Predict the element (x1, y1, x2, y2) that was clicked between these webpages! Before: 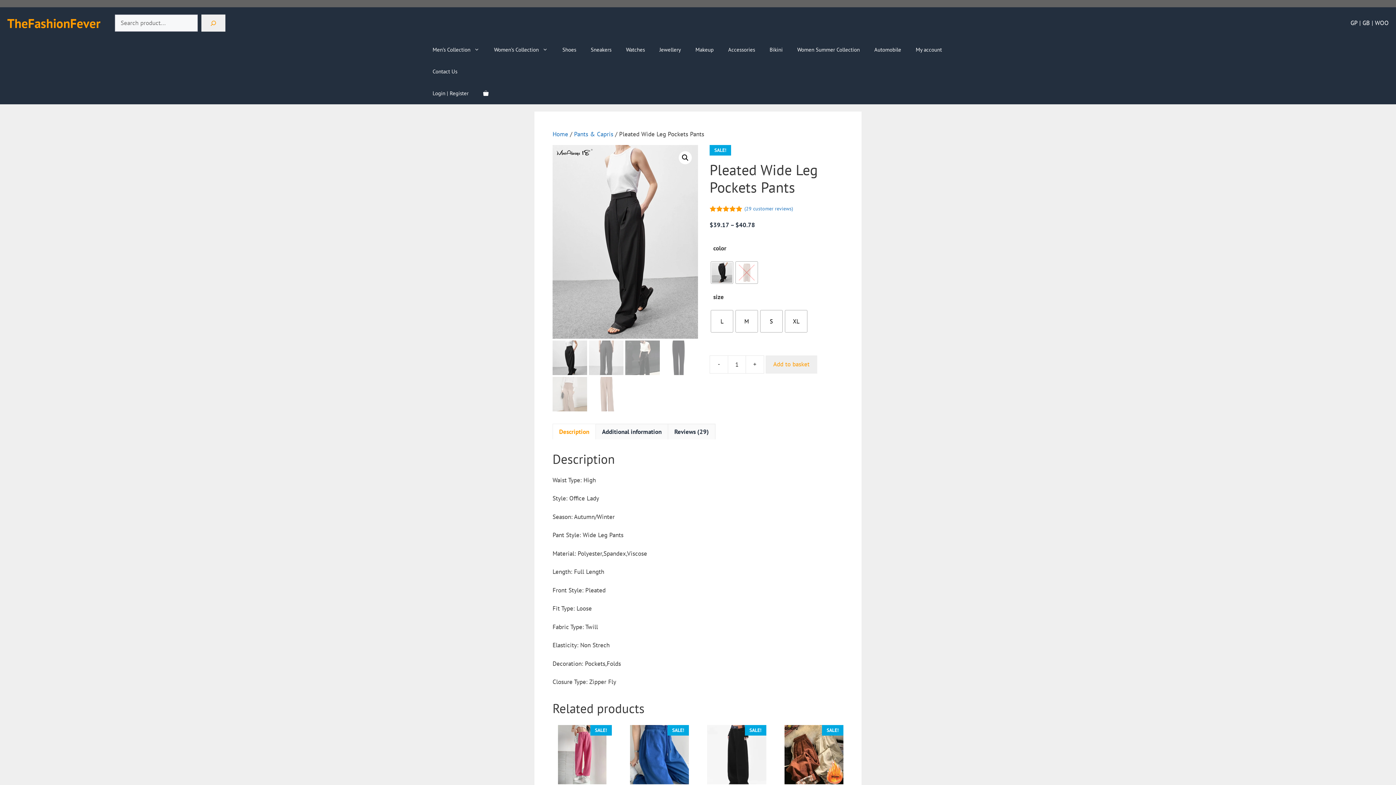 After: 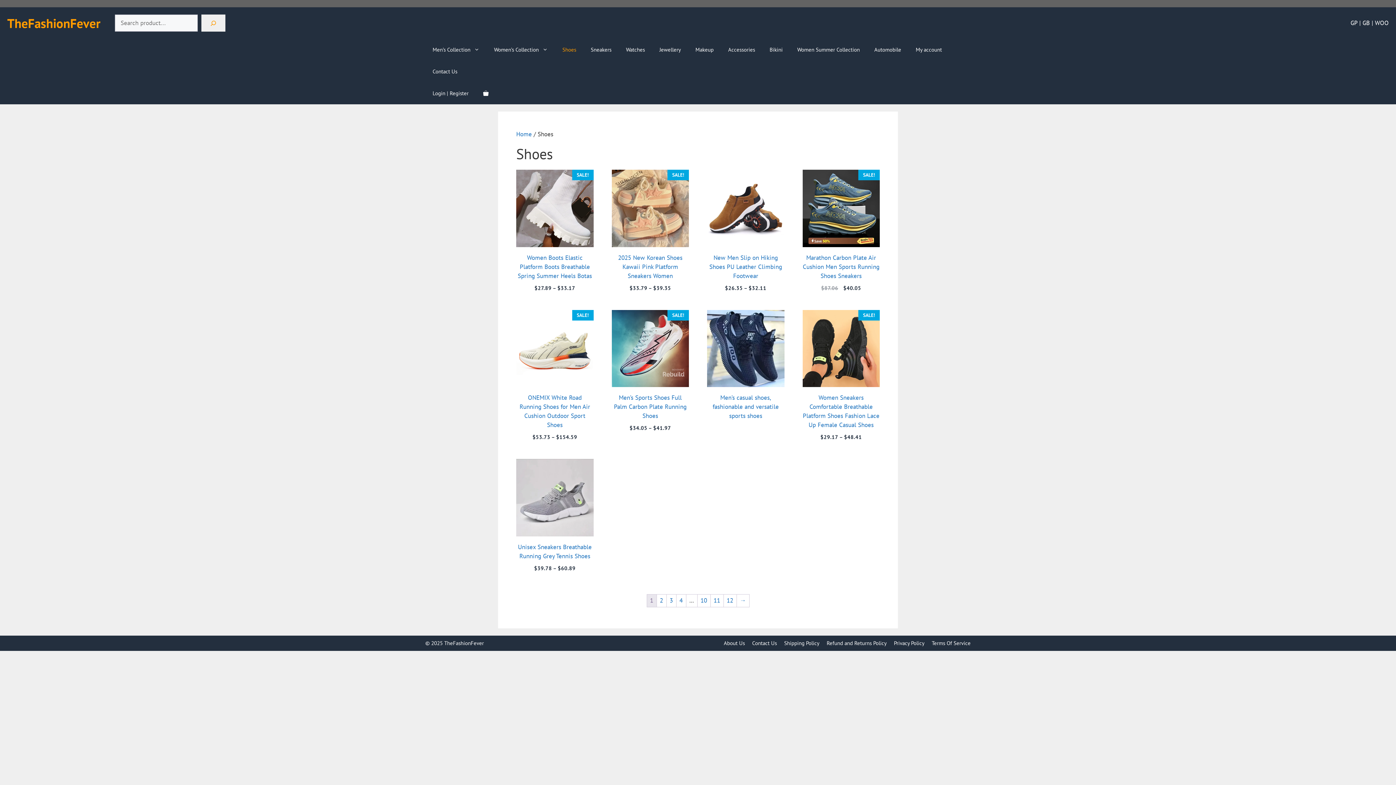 Action: label: Shoes bbox: (555, 38, 583, 60)